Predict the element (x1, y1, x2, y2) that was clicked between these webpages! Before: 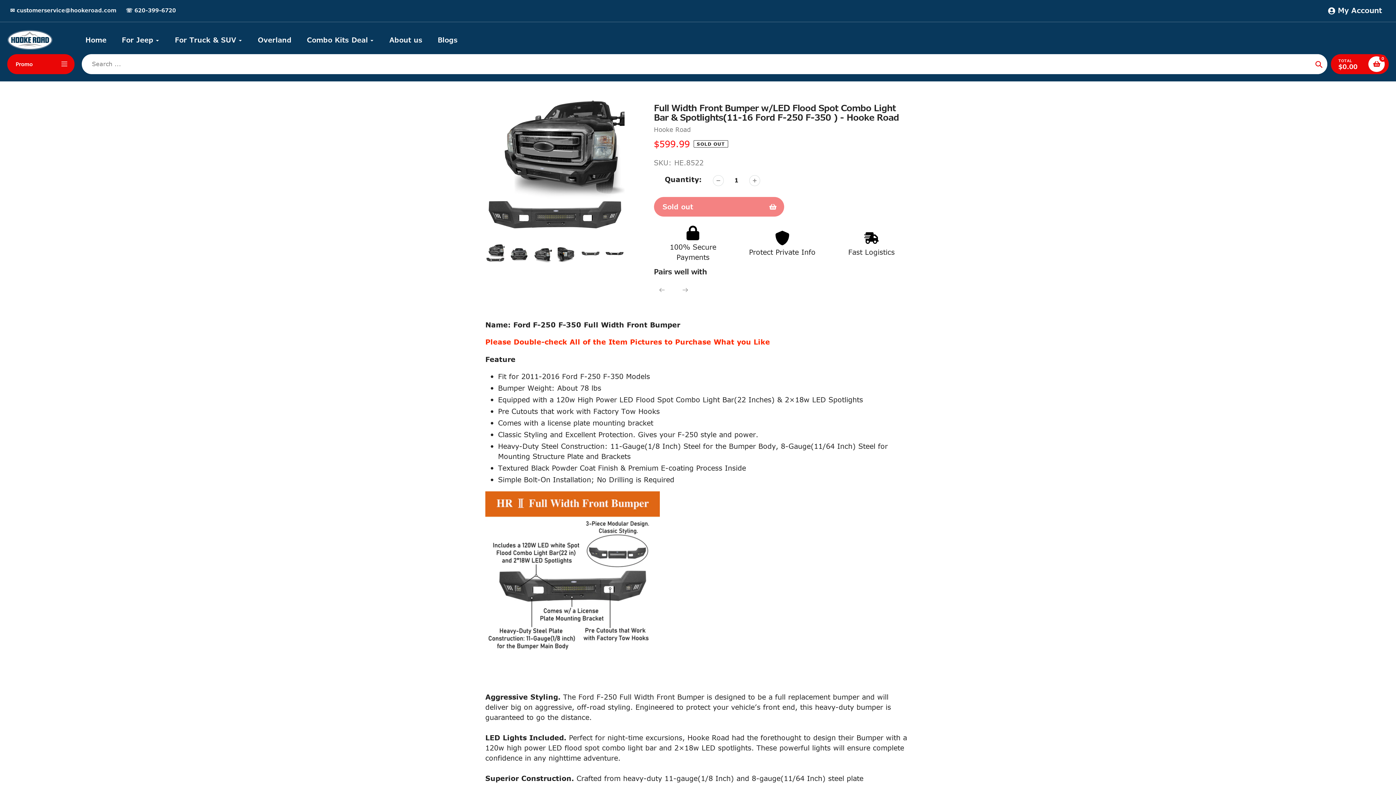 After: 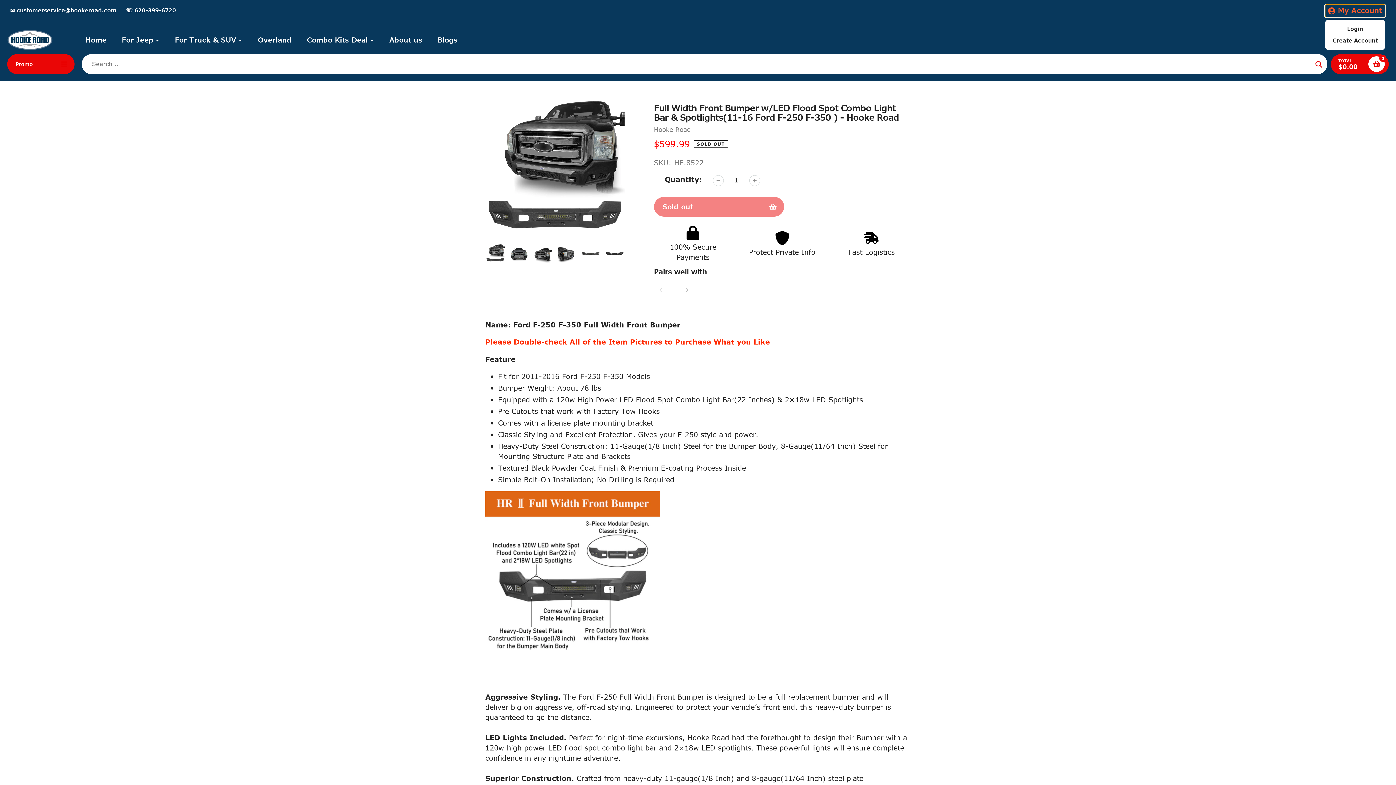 Action: bbox: (1325, 4, 1385, 17) label:  My Account